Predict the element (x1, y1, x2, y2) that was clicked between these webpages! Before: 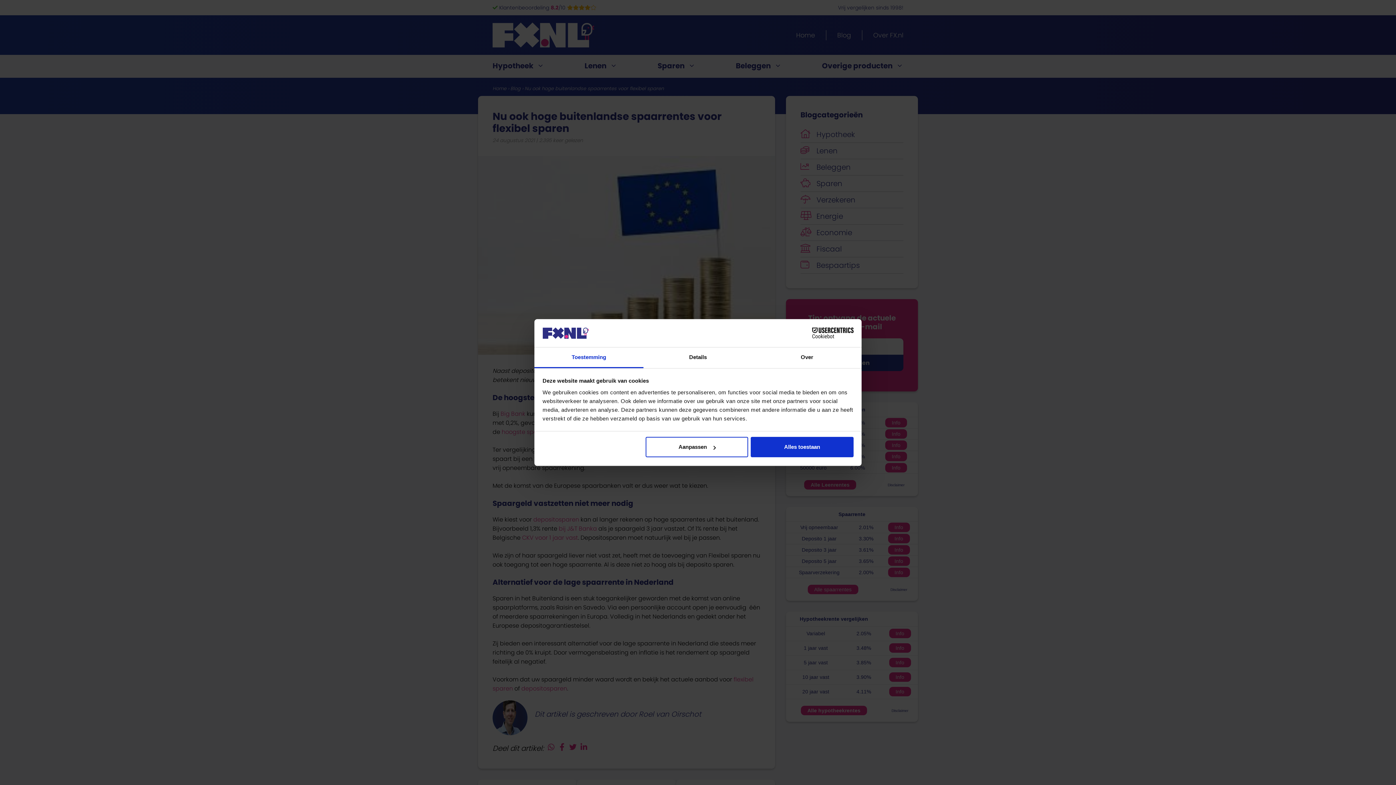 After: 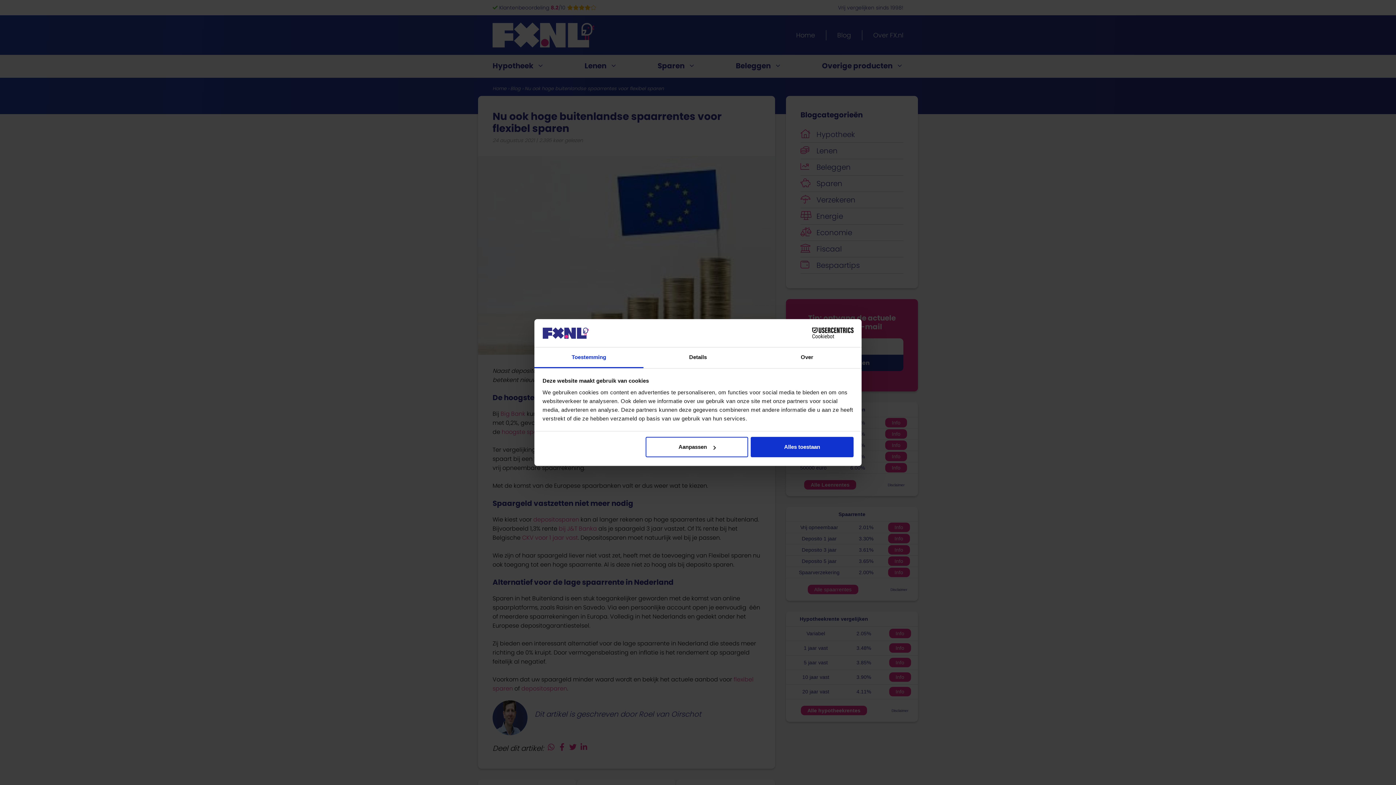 Action: label: Cookiebot - opens in a new window bbox: (790, 327, 853, 338)